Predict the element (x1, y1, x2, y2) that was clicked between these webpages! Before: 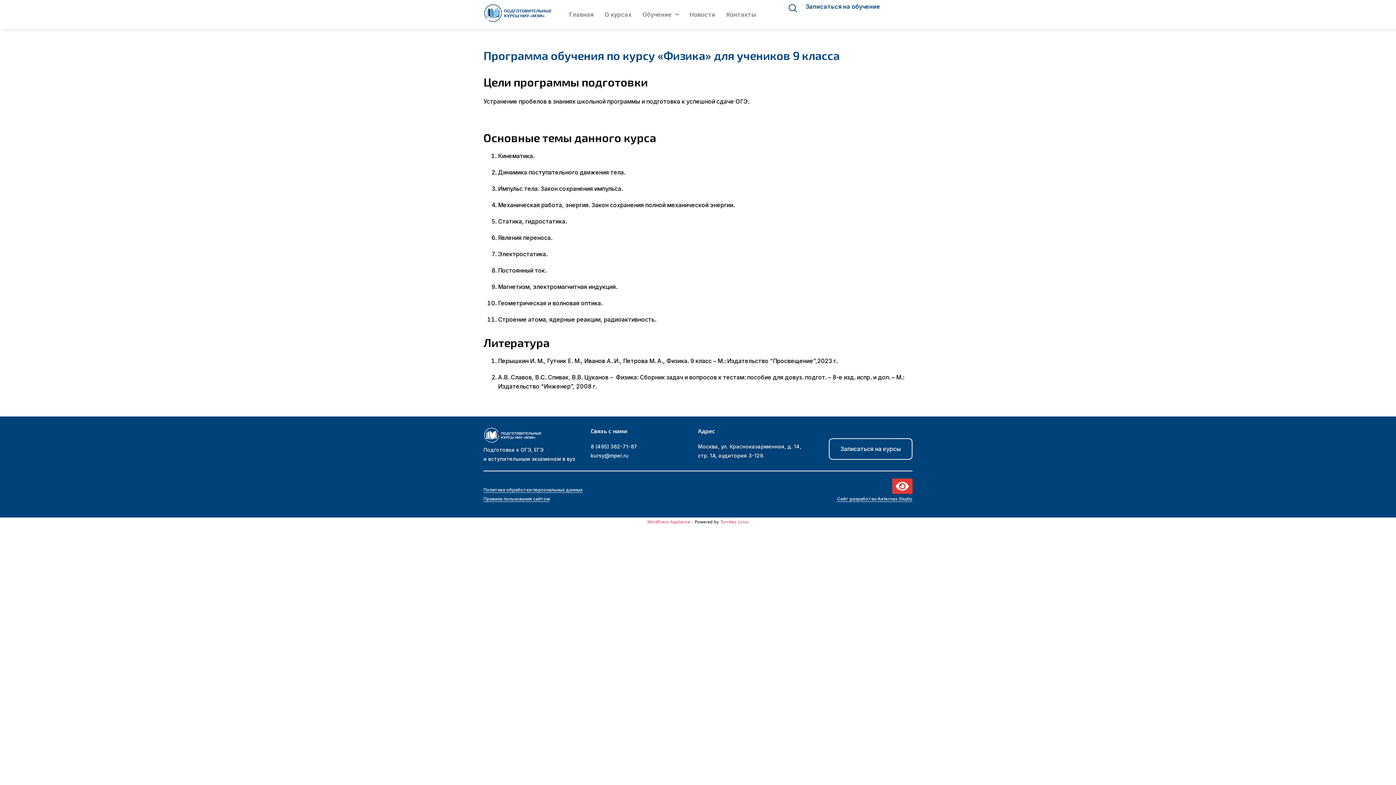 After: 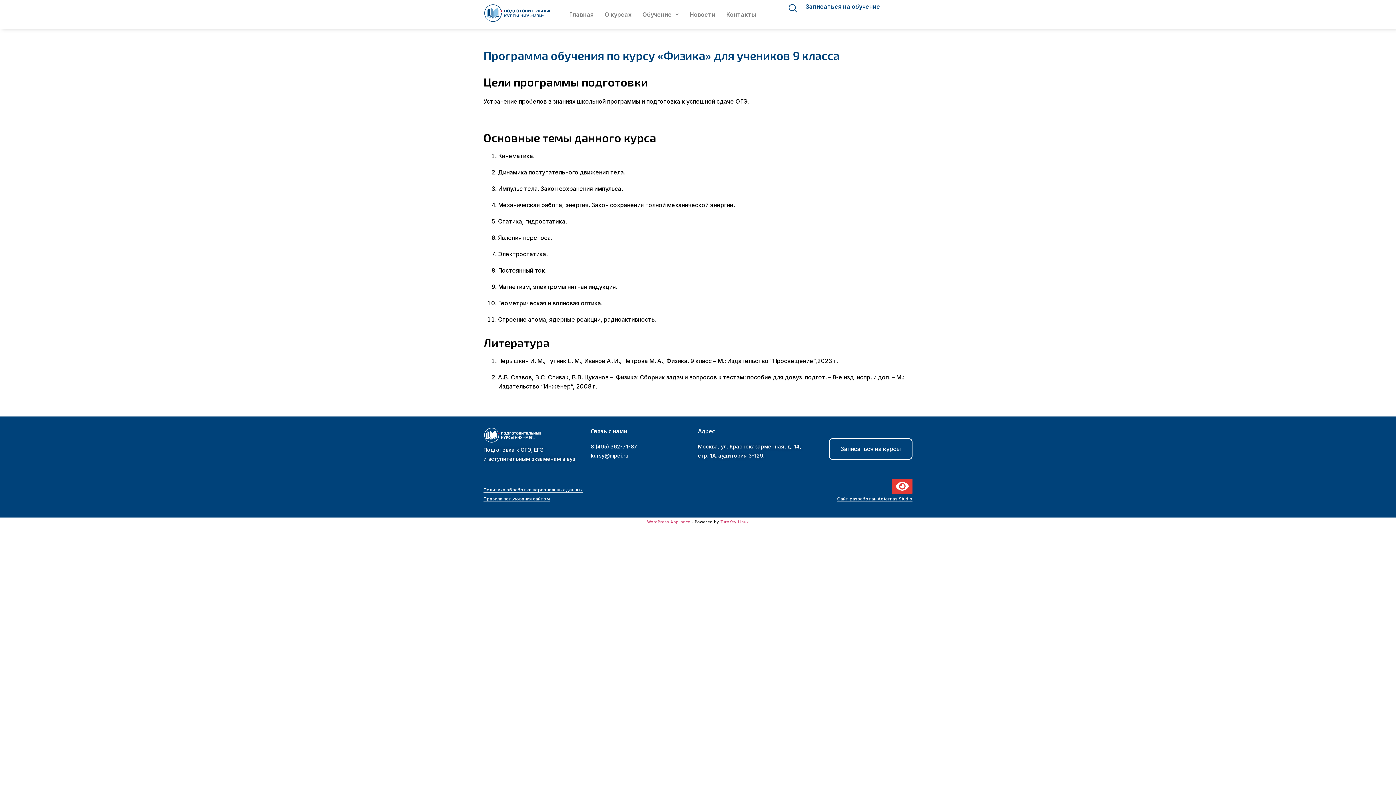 Action: label: Правила пользования сайтом bbox: (483, 496, 549, 502)